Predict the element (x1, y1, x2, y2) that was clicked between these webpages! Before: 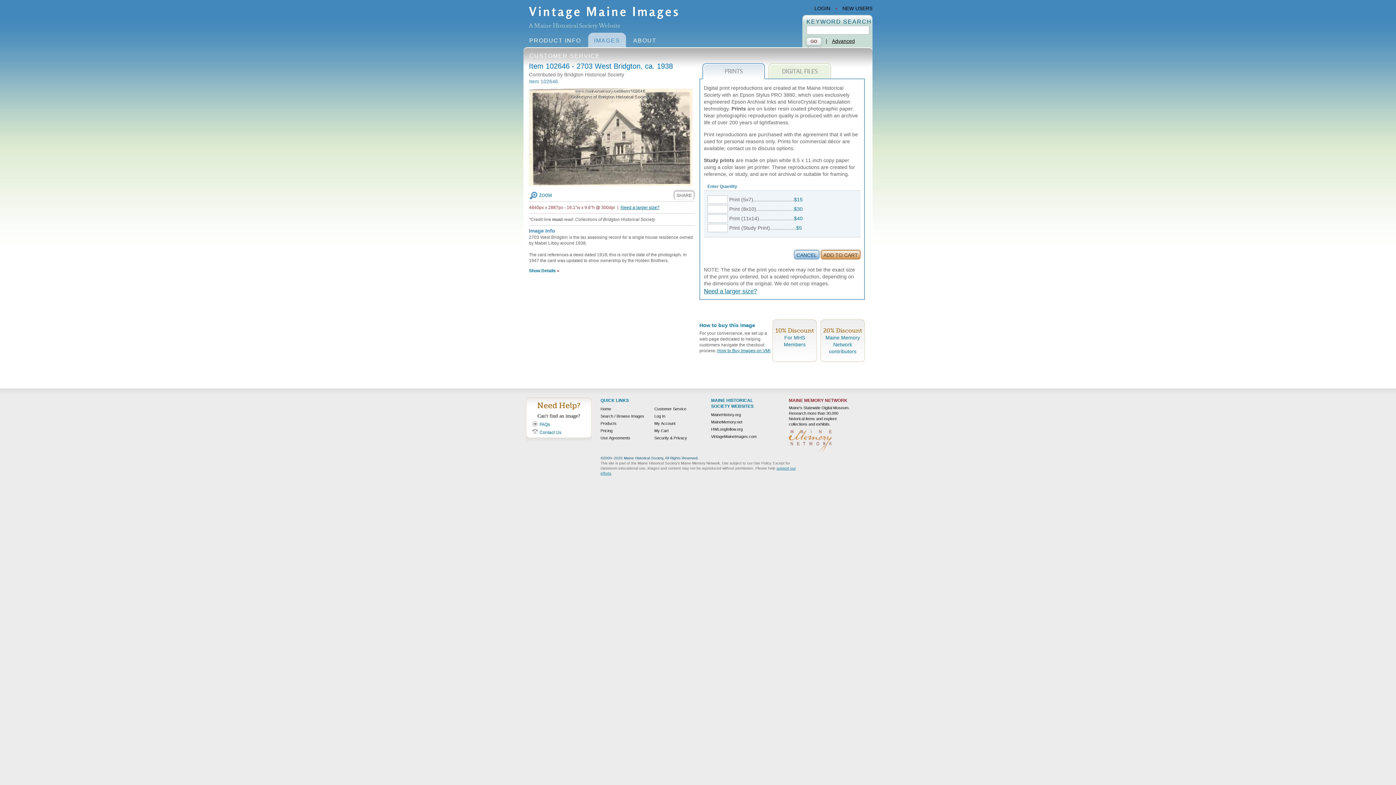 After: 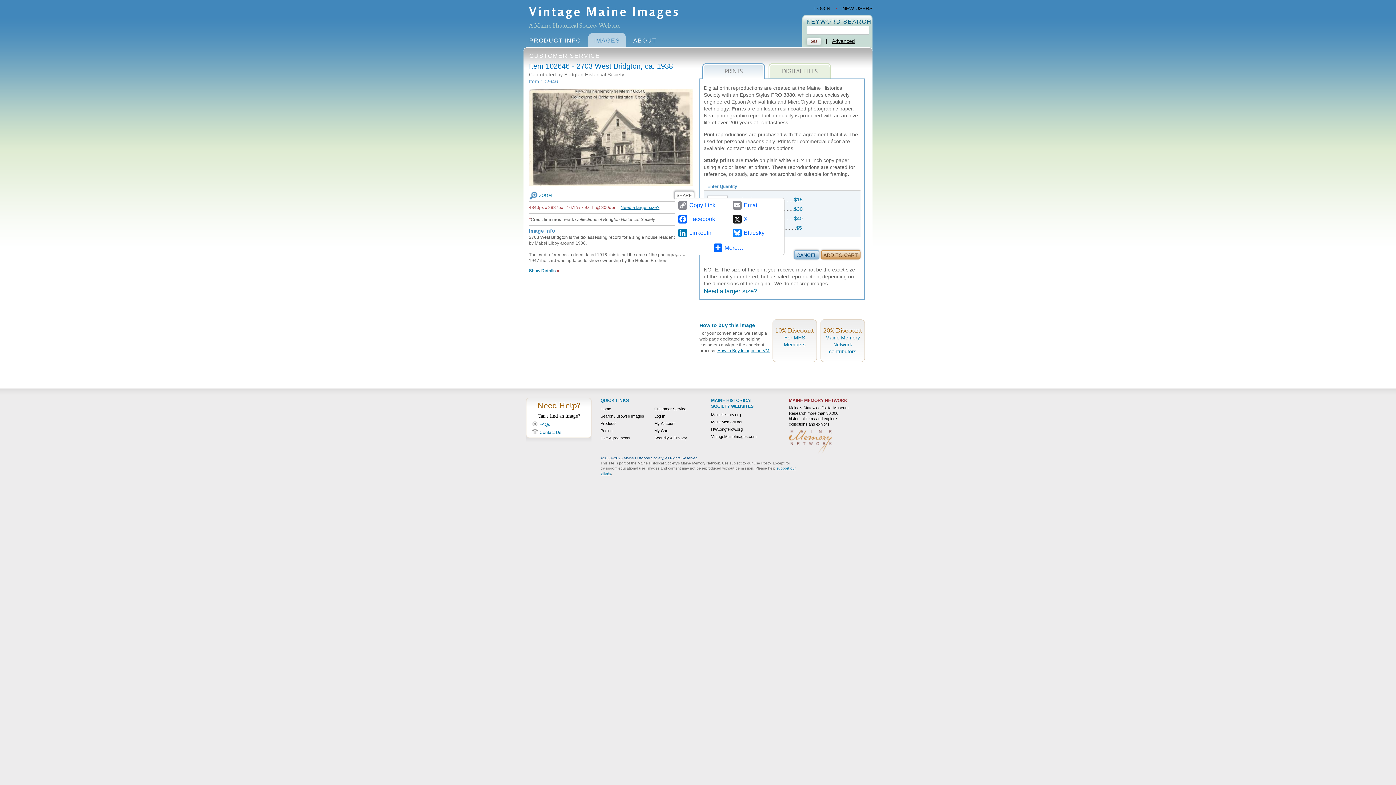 Action: bbox: (674, 193, 694, 198) label: SHARE